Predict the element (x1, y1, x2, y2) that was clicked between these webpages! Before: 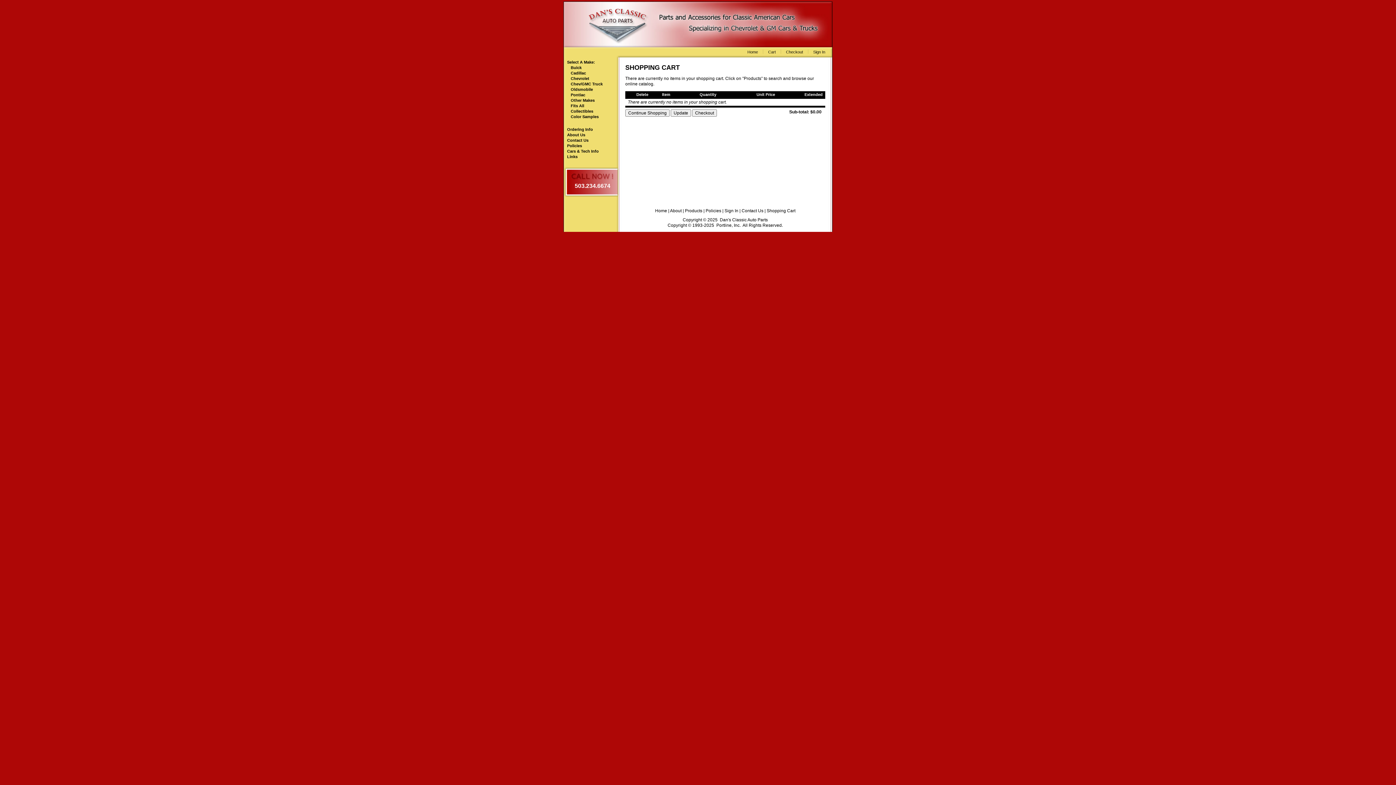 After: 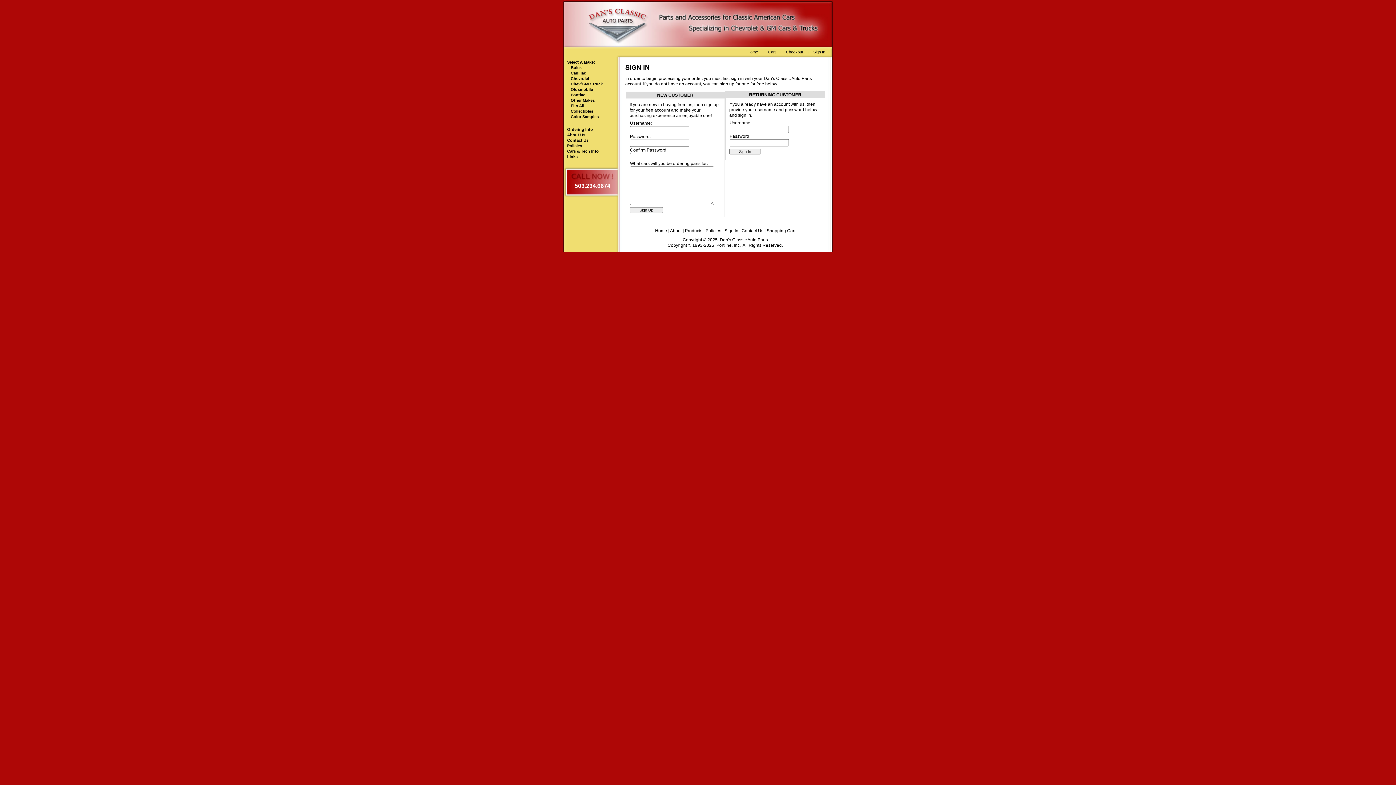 Action: label: Sign In bbox: (813, 49, 825, 54)